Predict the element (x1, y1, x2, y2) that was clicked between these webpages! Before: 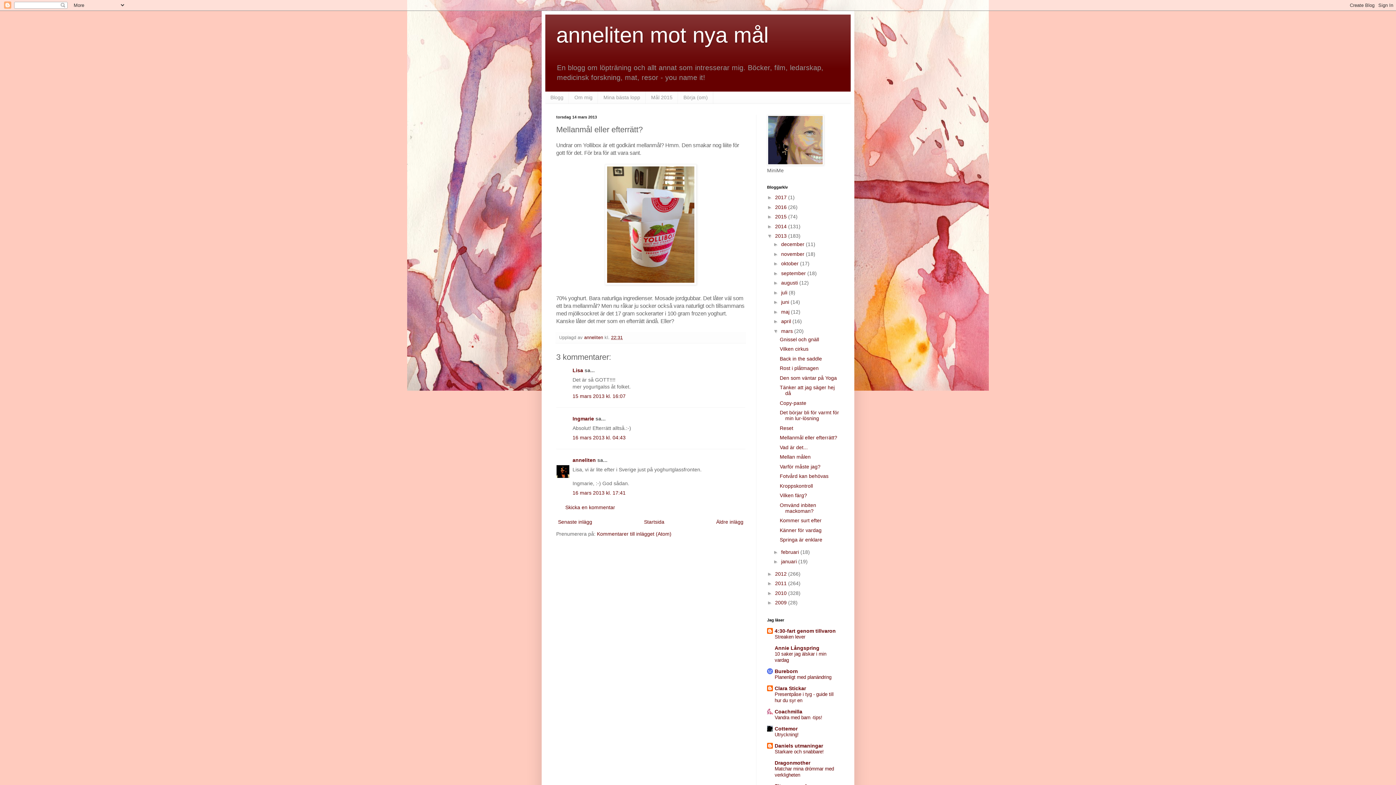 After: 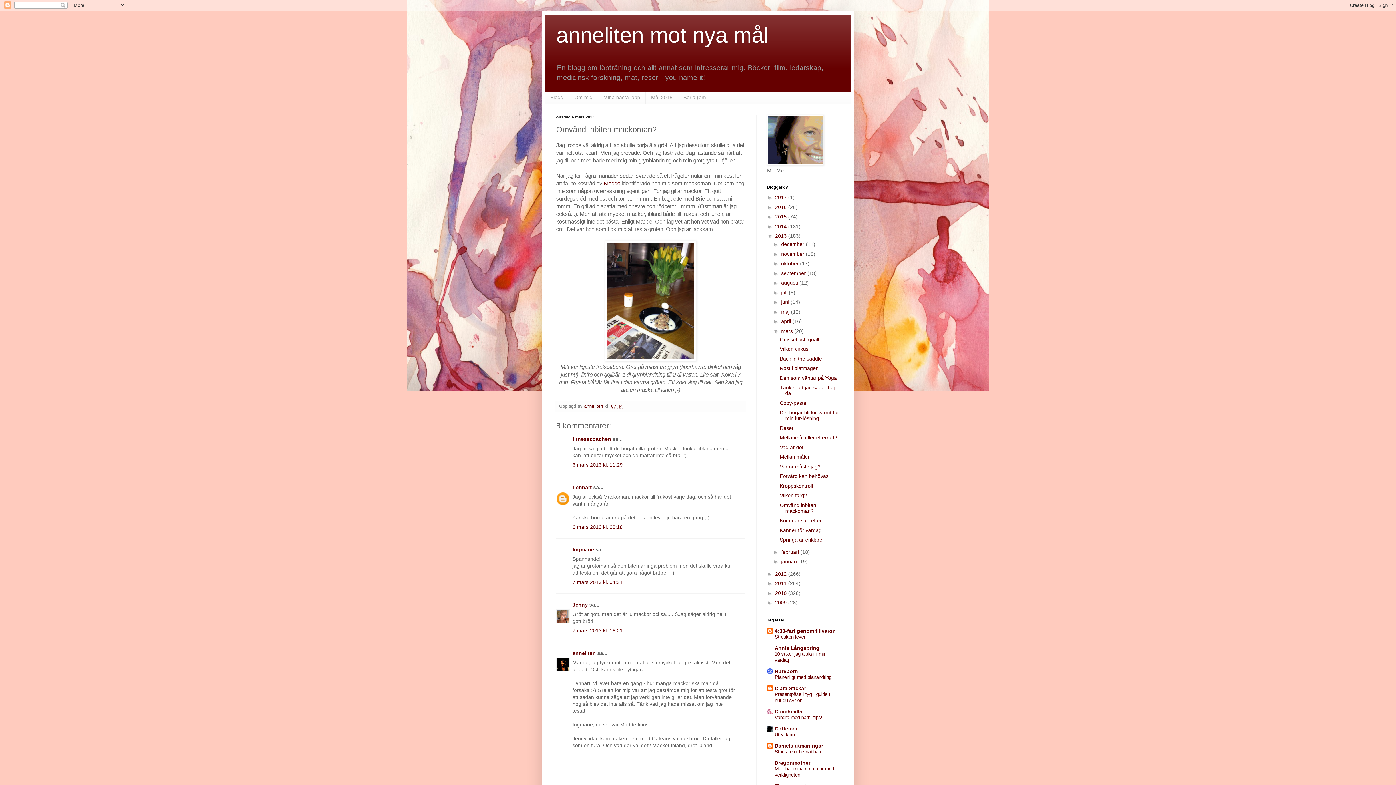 Action: bbox: (779, 502, 816, 514) label: Omvänd inbiten mackoman?